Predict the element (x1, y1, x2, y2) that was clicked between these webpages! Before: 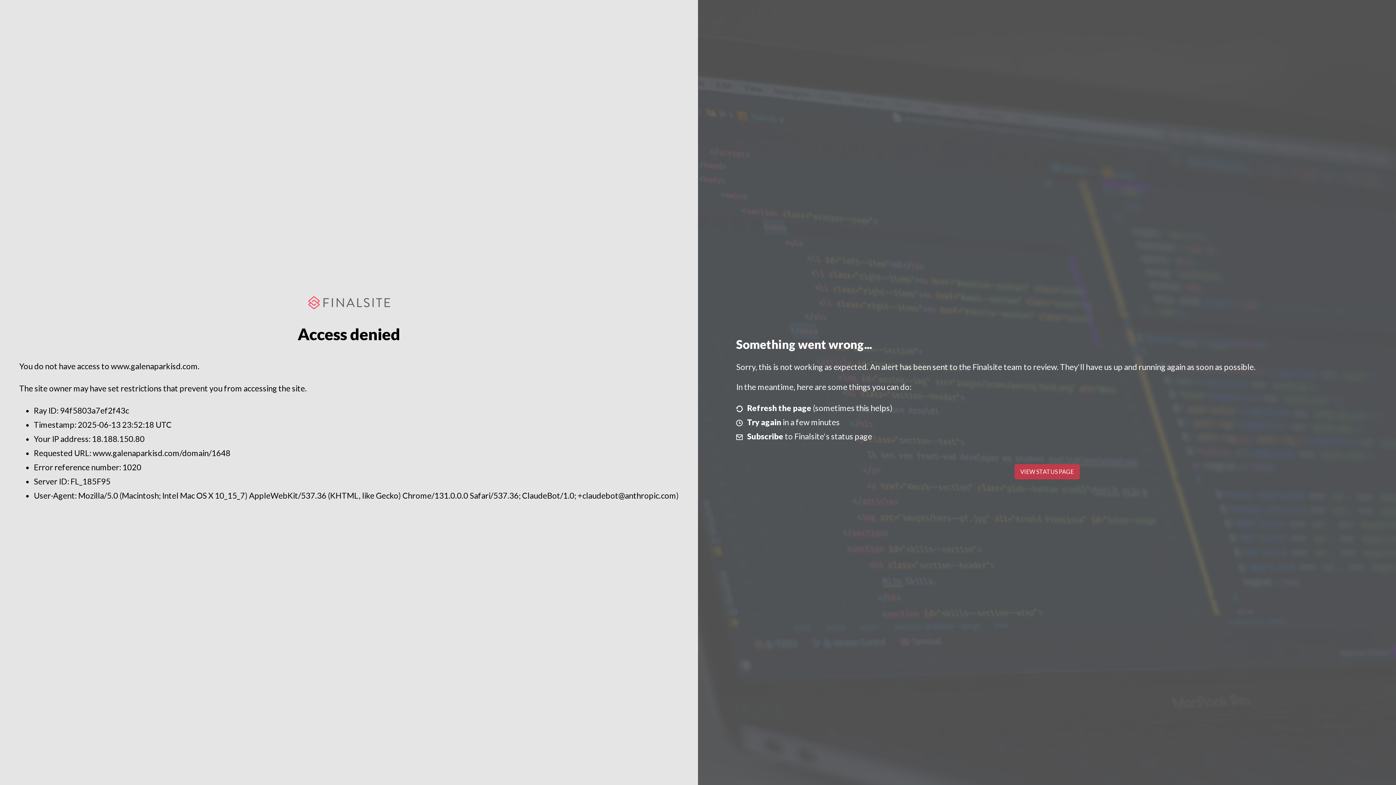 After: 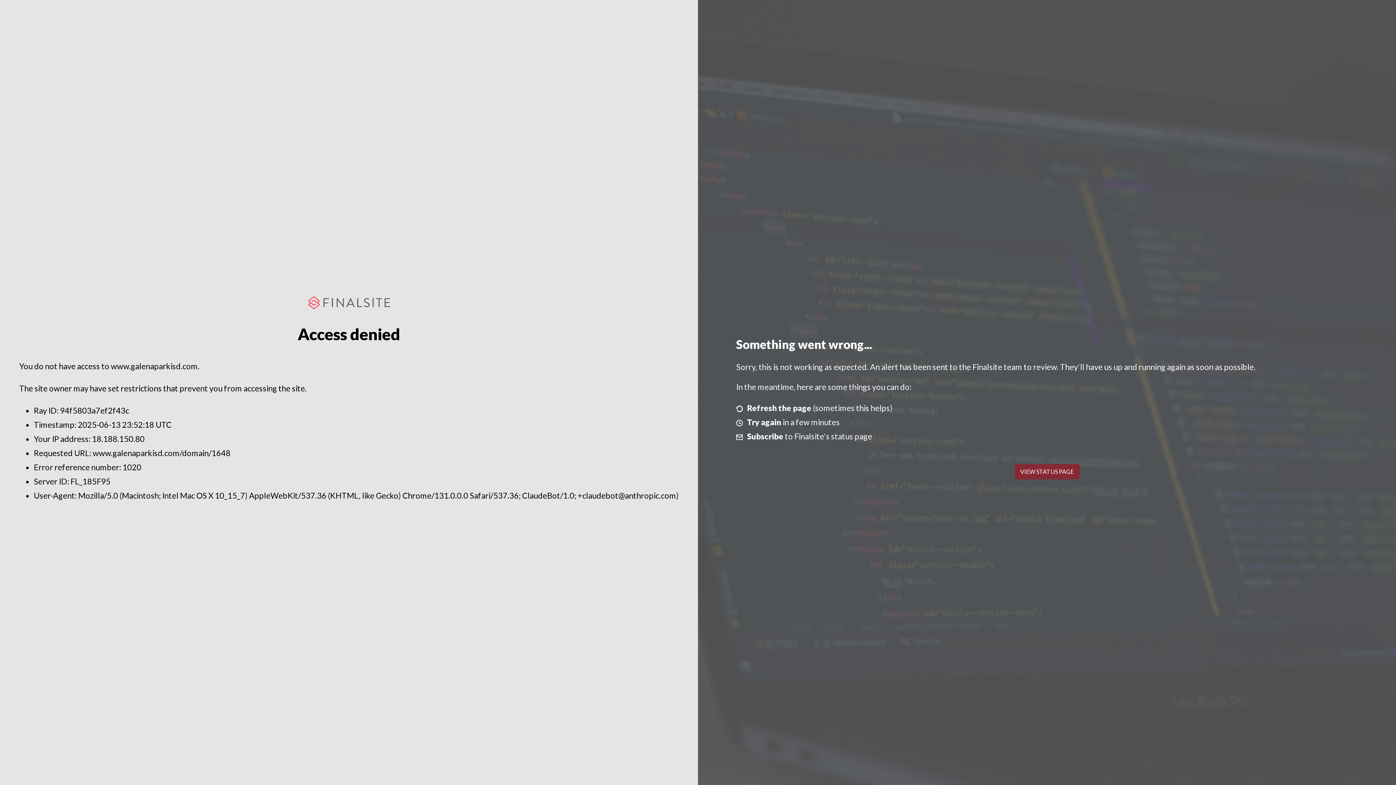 Action: label: VIEW STATUS PAGE bbox: (1014, 464, 1079, 479)